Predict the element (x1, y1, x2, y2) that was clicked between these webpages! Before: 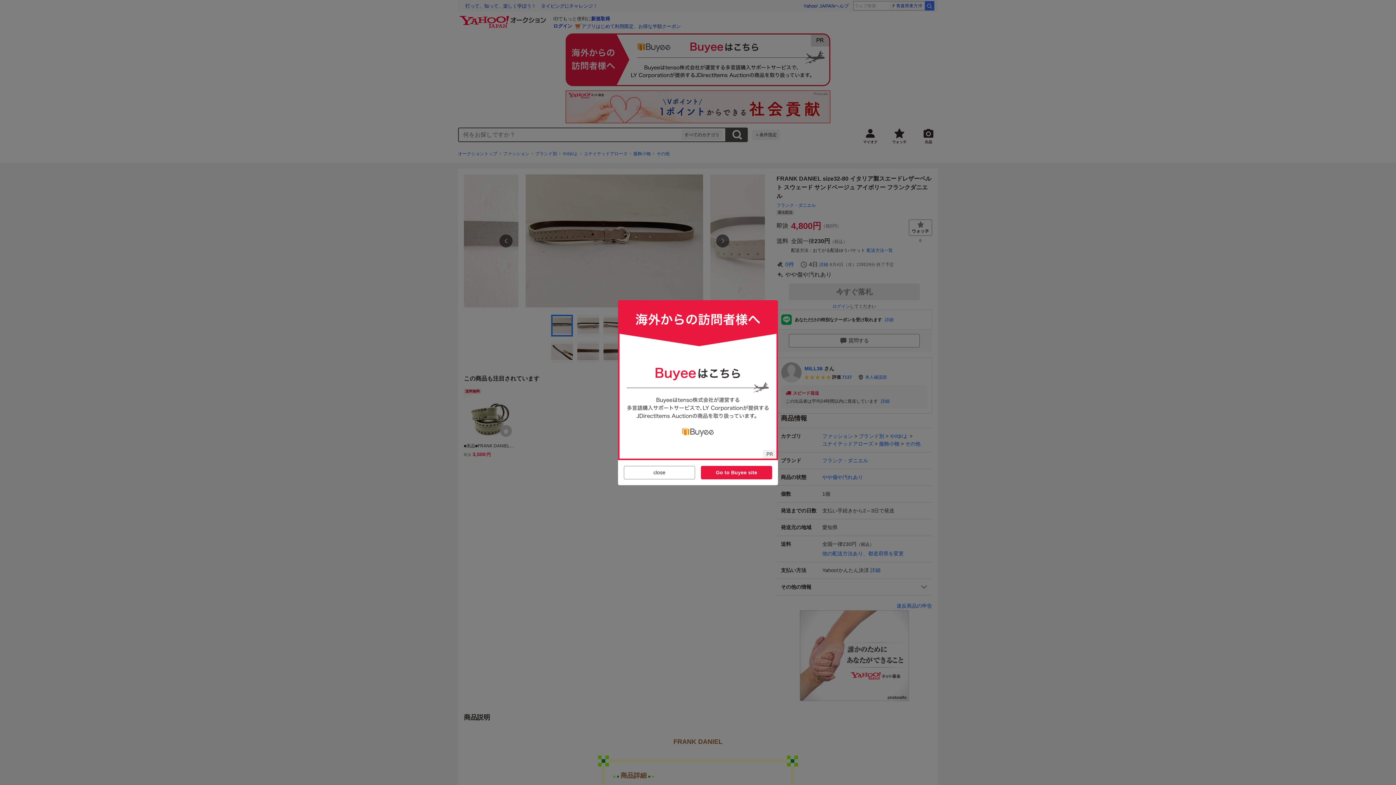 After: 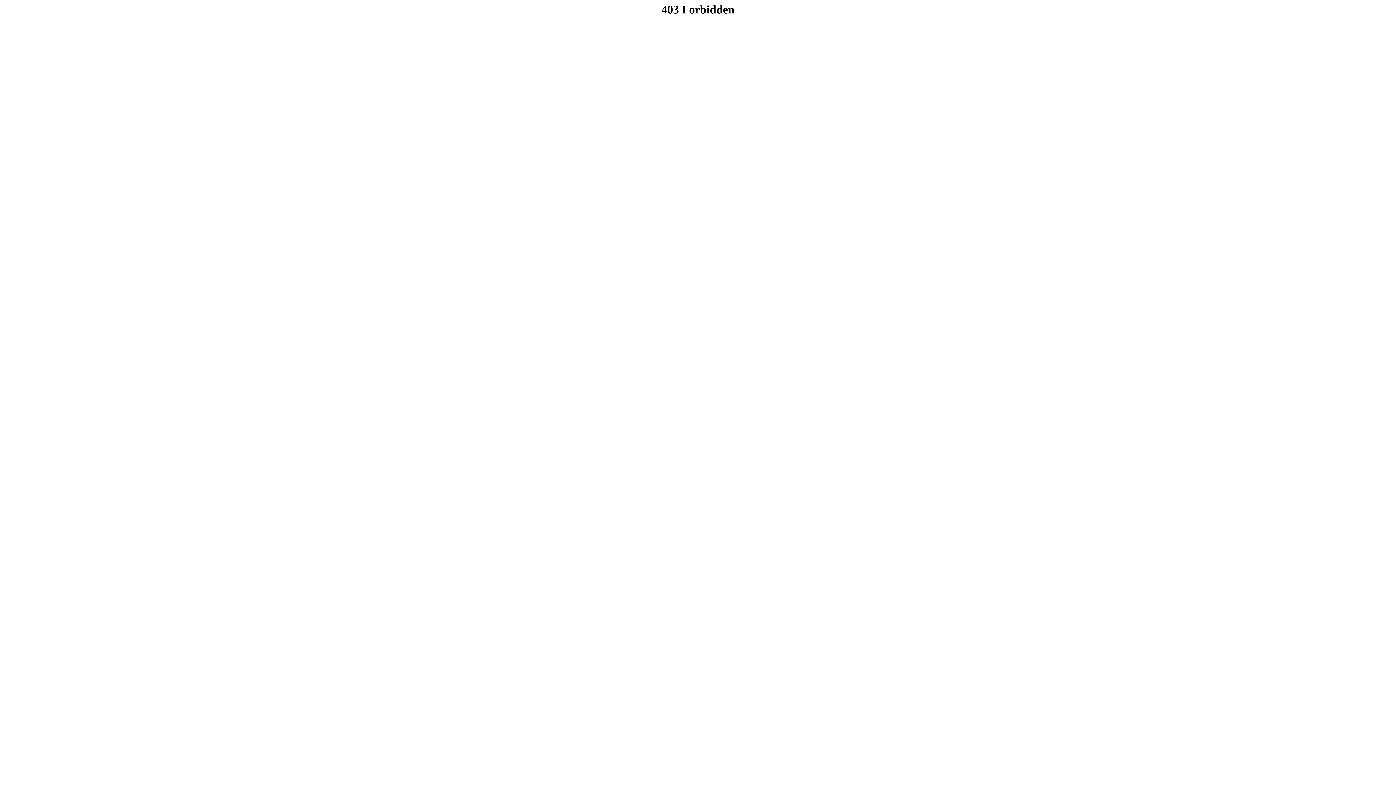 Action: bbox: (701, 466, 772, 479) label: Go to Buyee site